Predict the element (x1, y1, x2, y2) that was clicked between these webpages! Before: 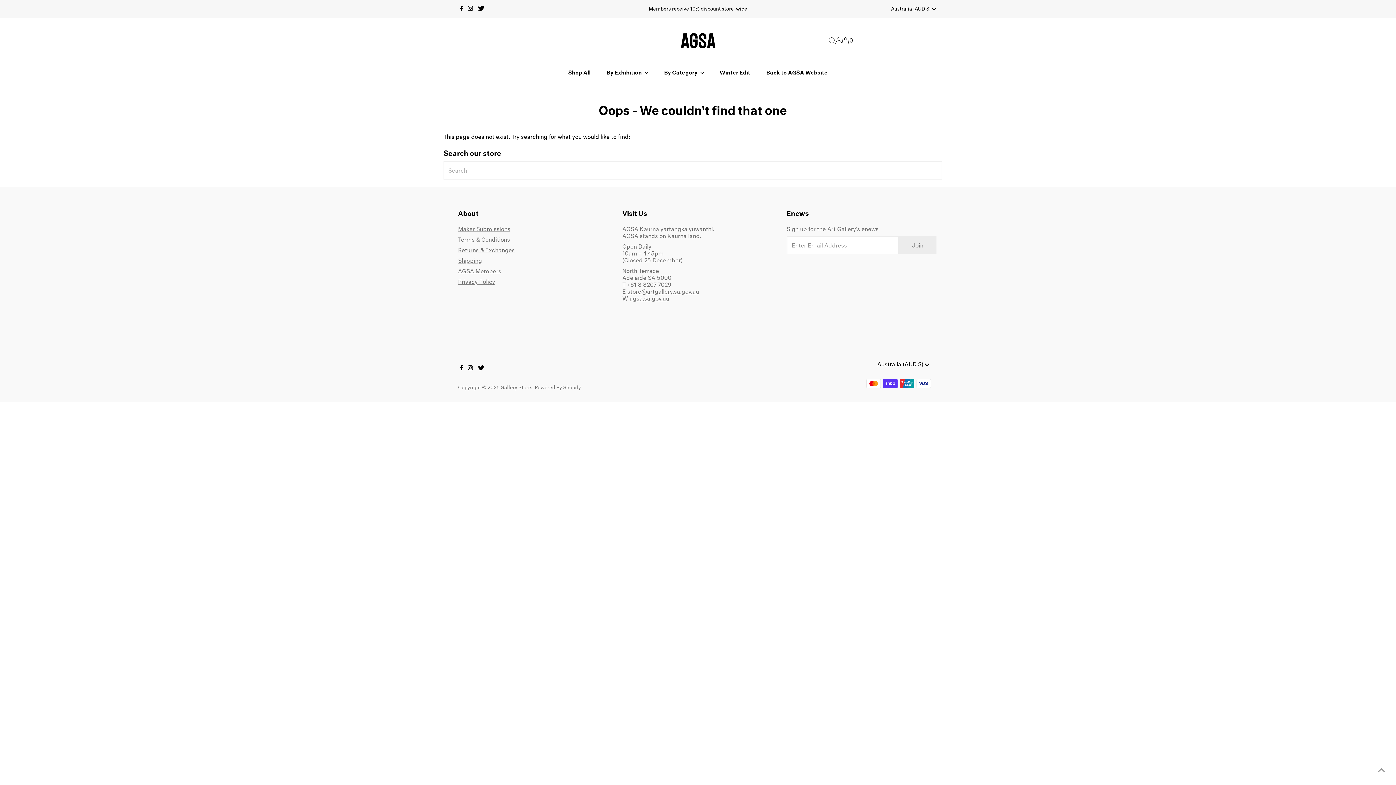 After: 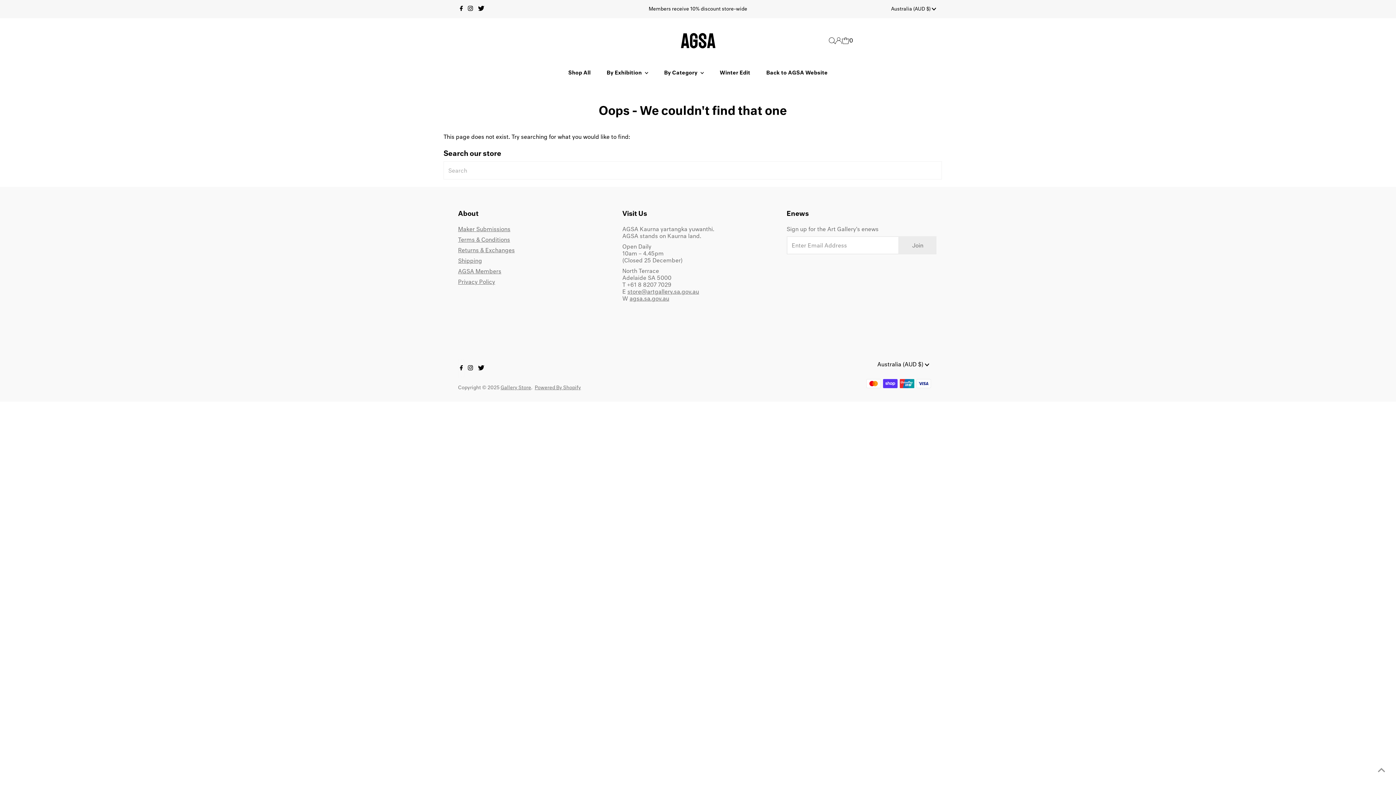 Action: bbox: (458, 360, 464, 377) label: Facebook